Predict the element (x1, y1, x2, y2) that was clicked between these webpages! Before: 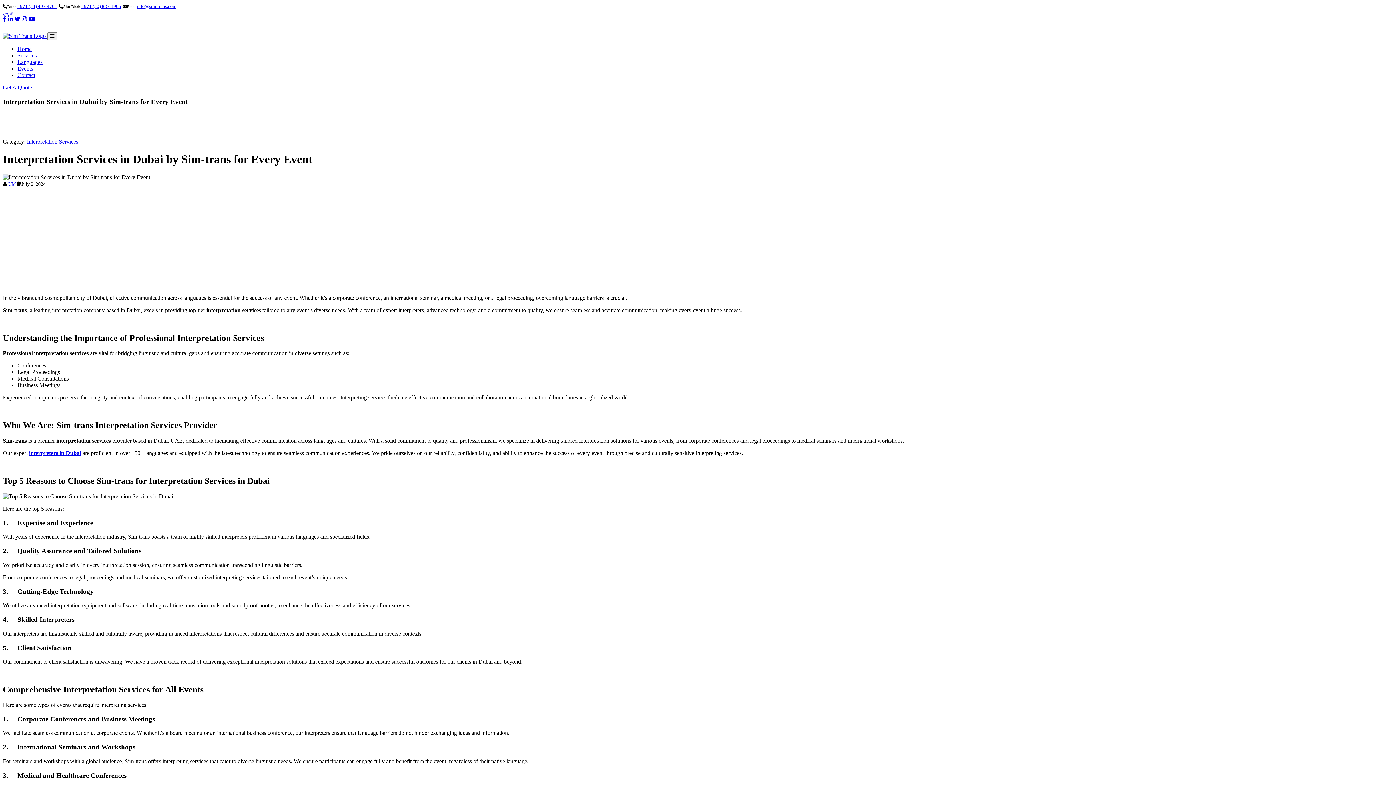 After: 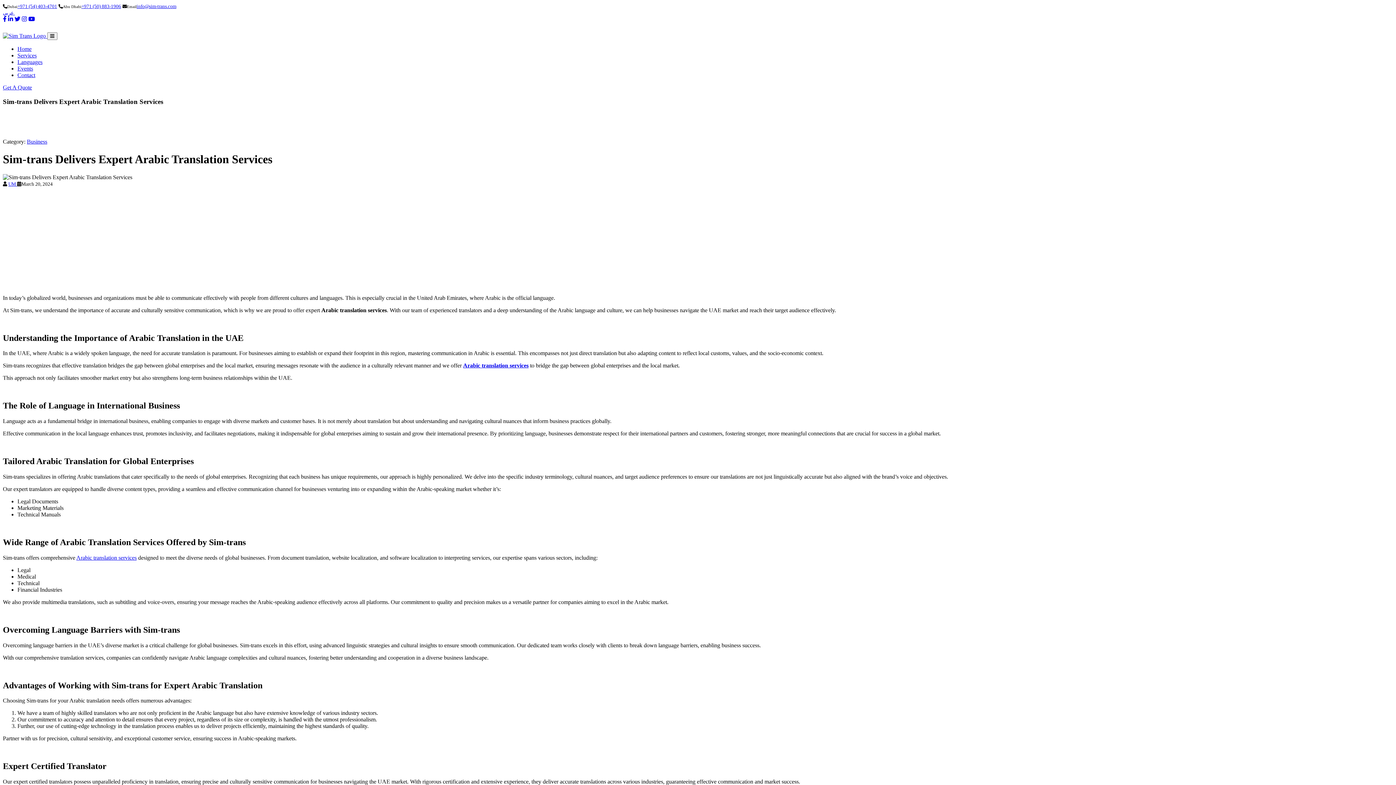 Action: bbox: (2, 10, 14, 15) label: عربي 